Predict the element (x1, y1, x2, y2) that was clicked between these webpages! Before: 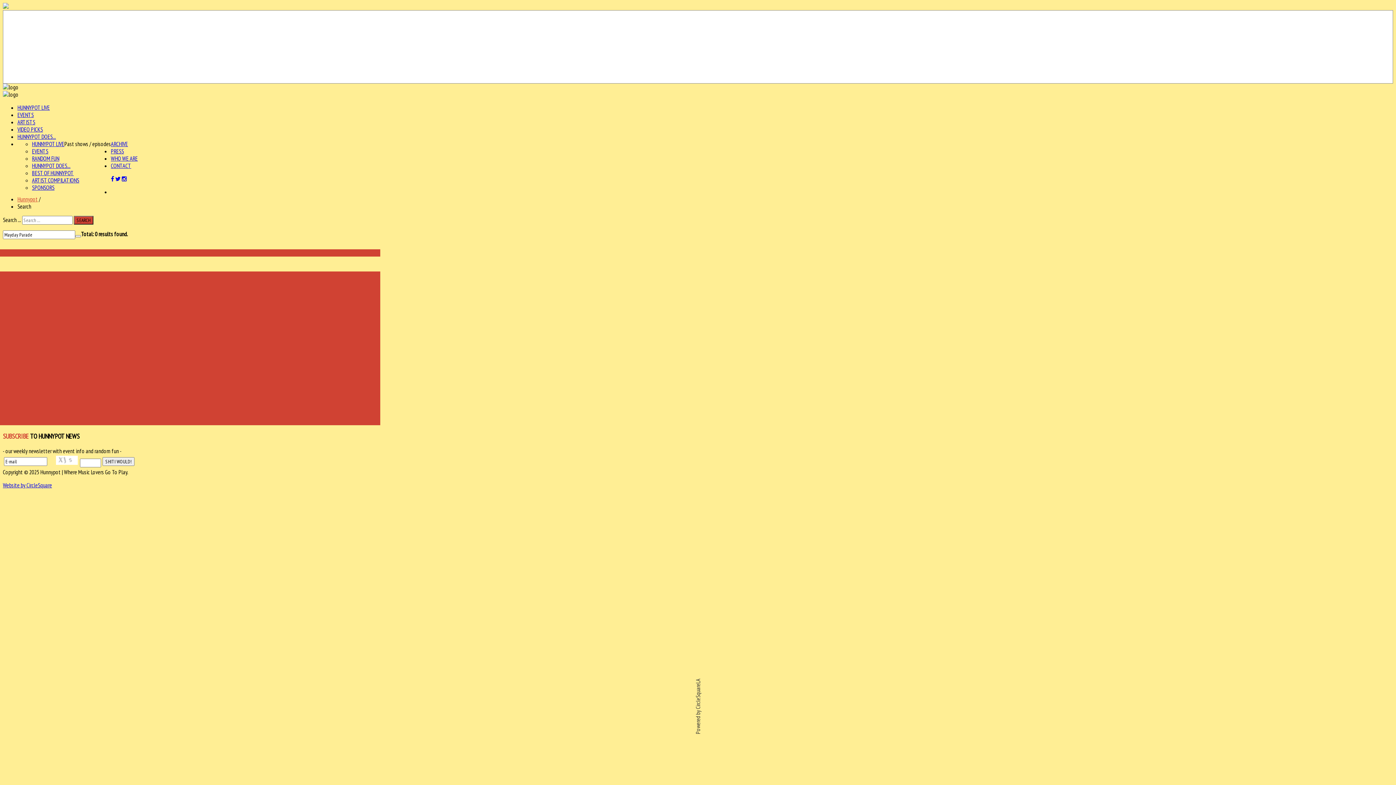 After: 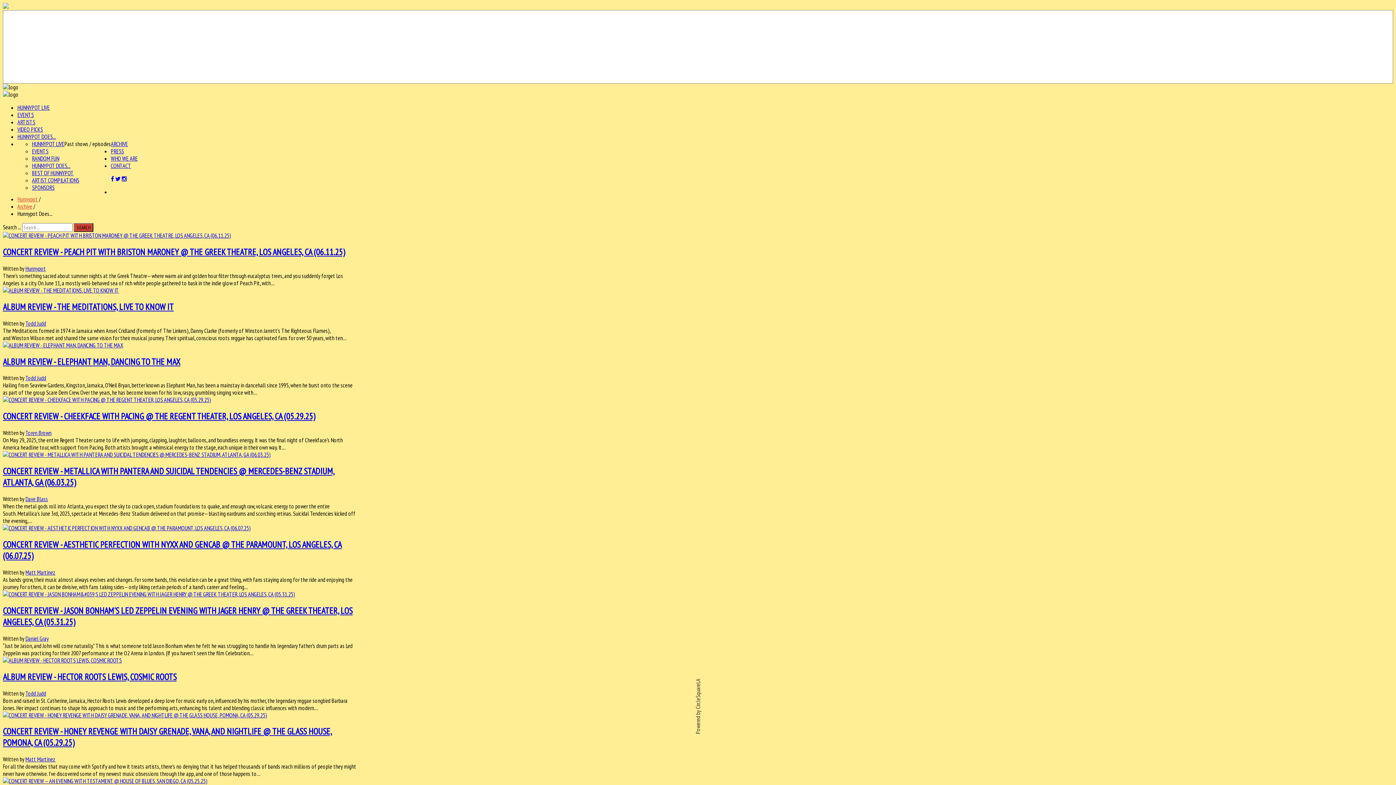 Action: label: HUNNYPOT DOES... bbox: (32, 162, 70, 169)